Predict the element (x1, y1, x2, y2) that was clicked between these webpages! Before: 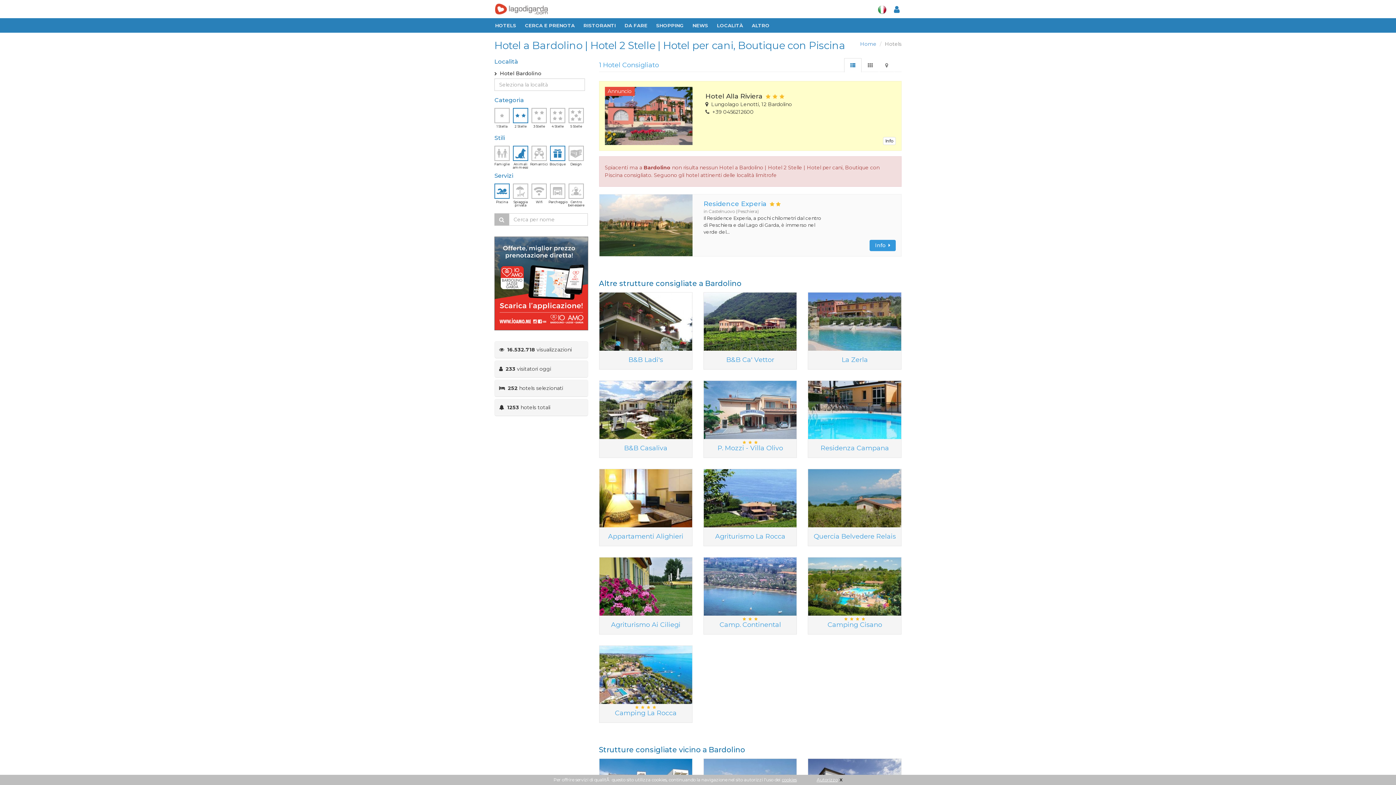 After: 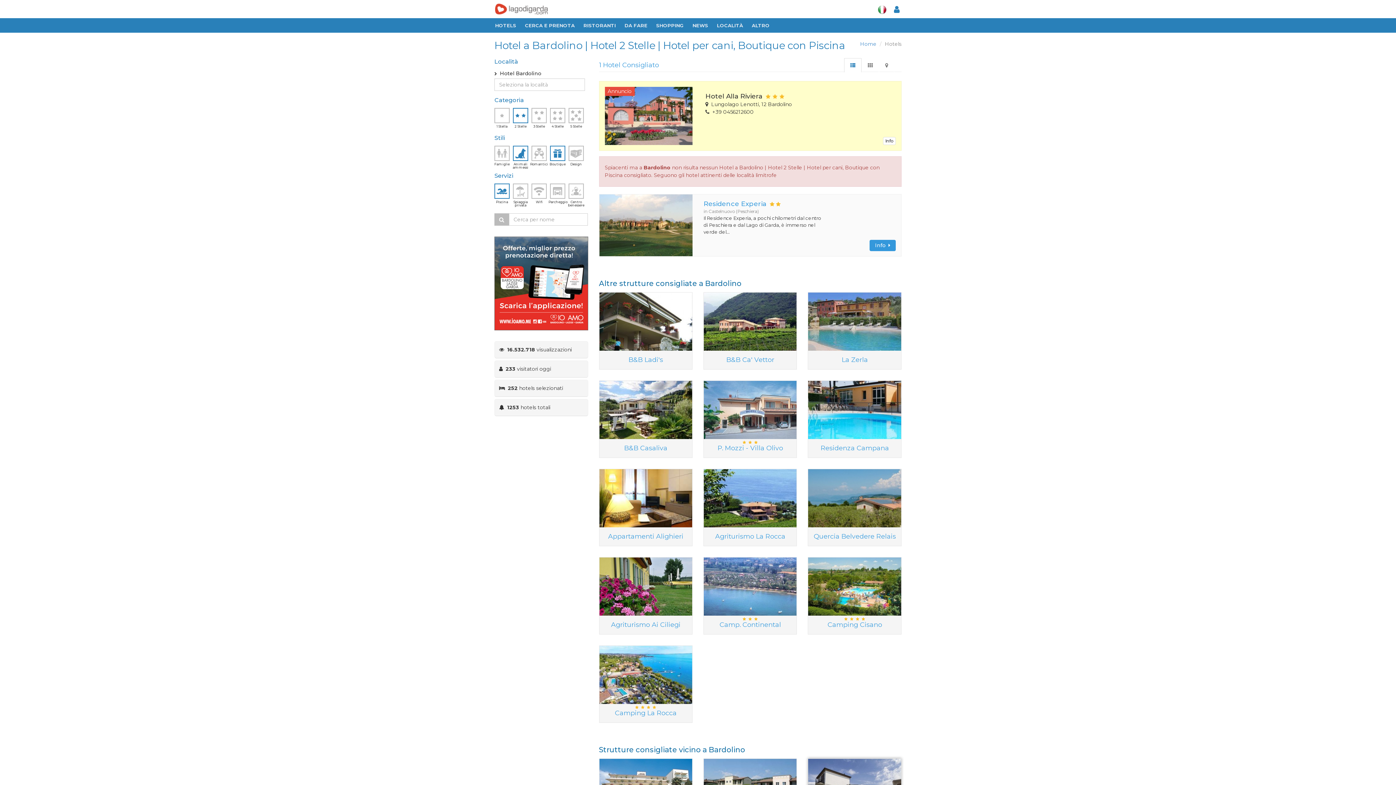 Action: label: Autorizzox bbox: (816, 777, 842, 782)